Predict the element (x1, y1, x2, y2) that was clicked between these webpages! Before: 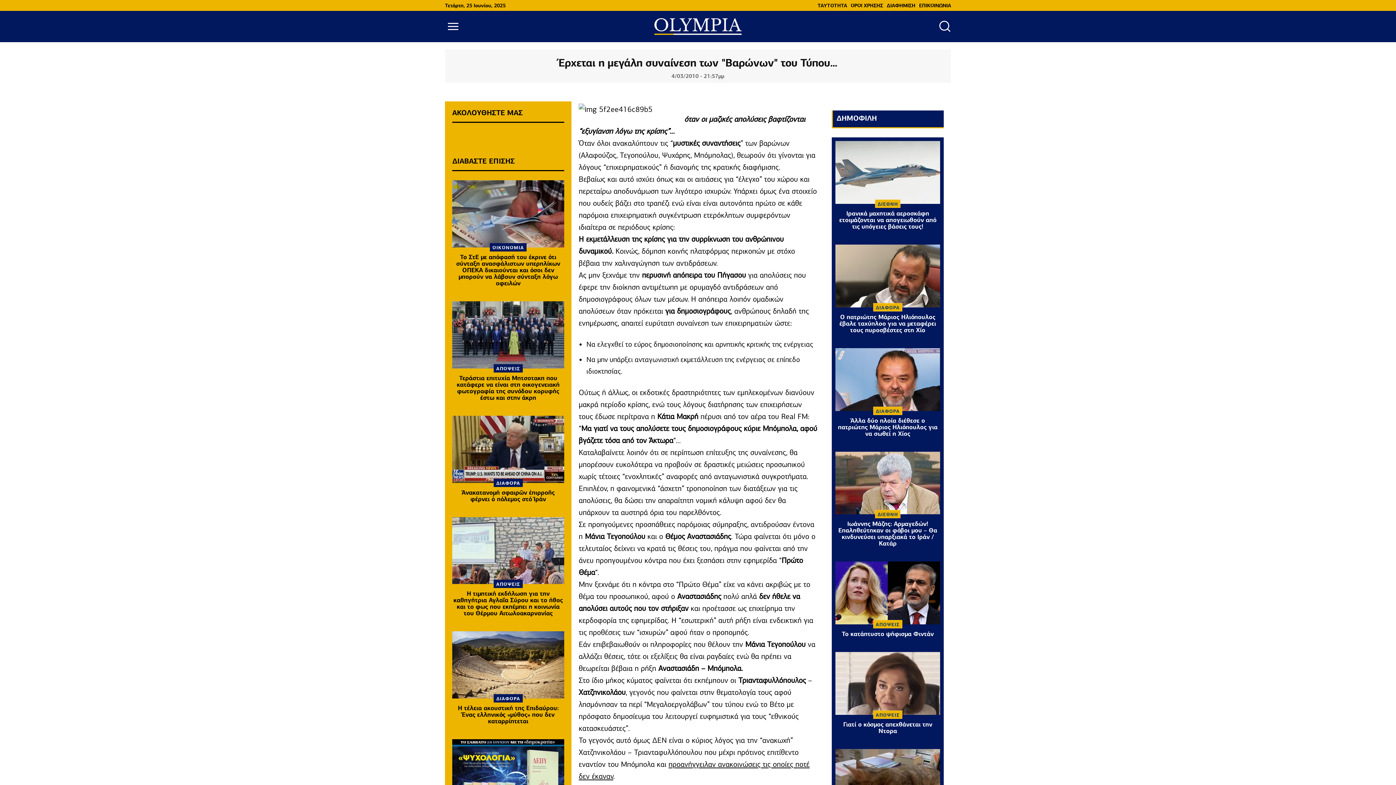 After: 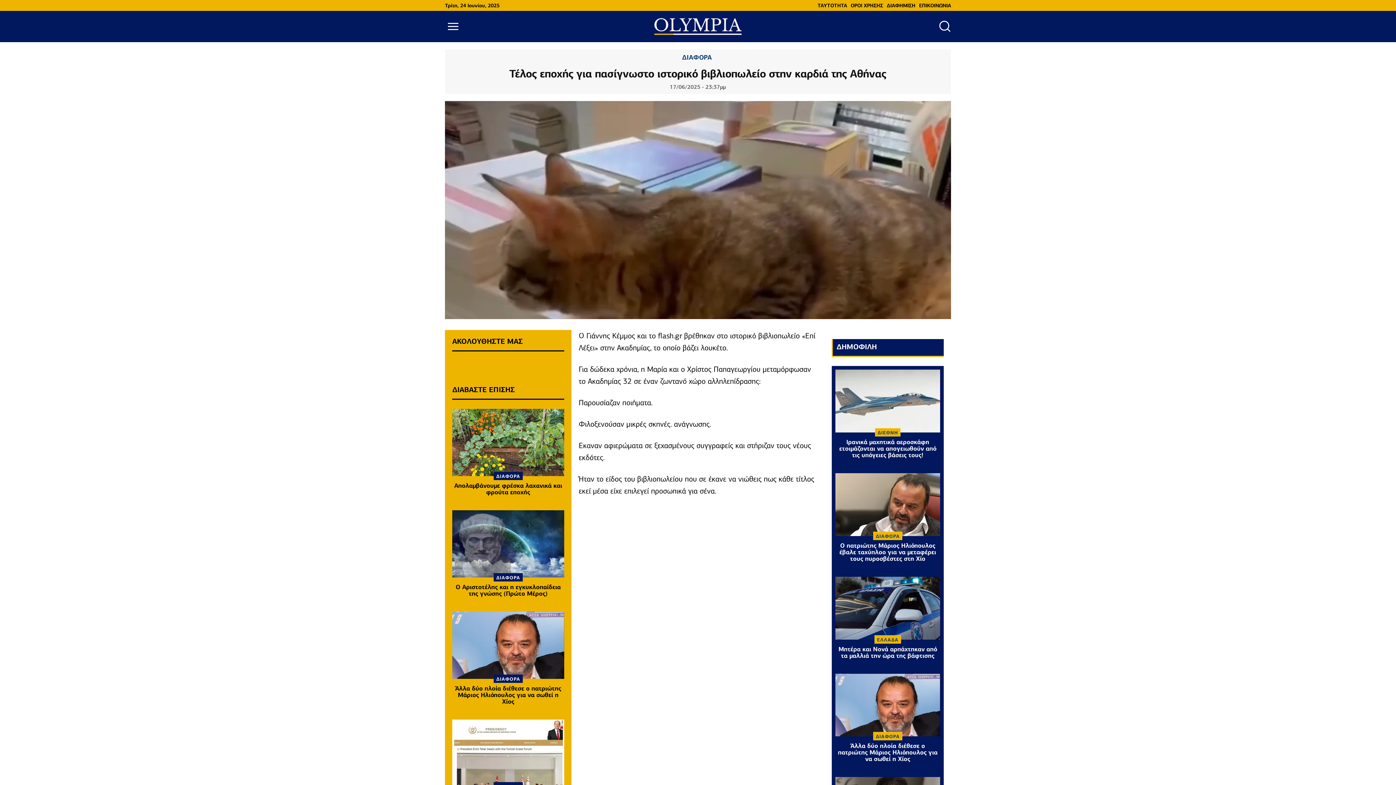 Action: bbox: (835, 749, 940, 812)